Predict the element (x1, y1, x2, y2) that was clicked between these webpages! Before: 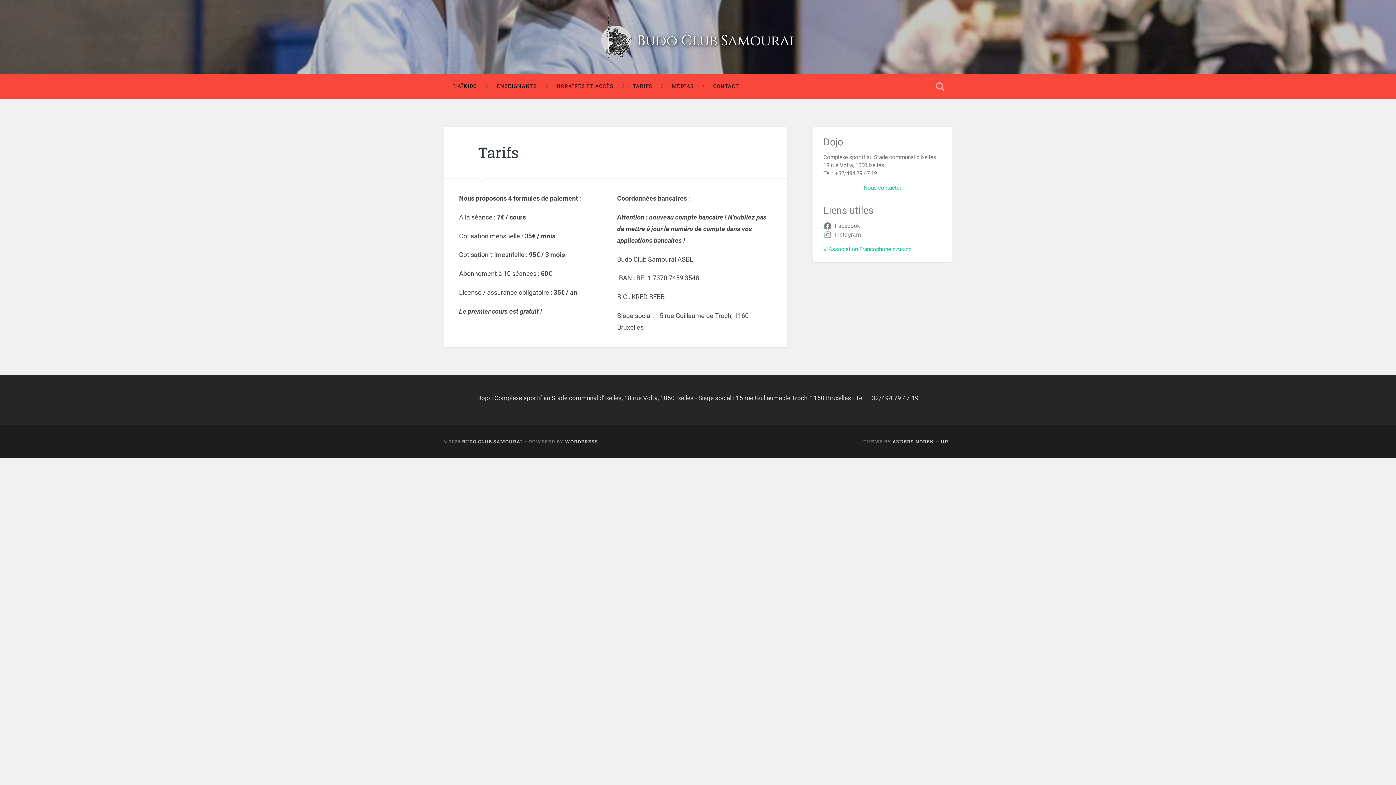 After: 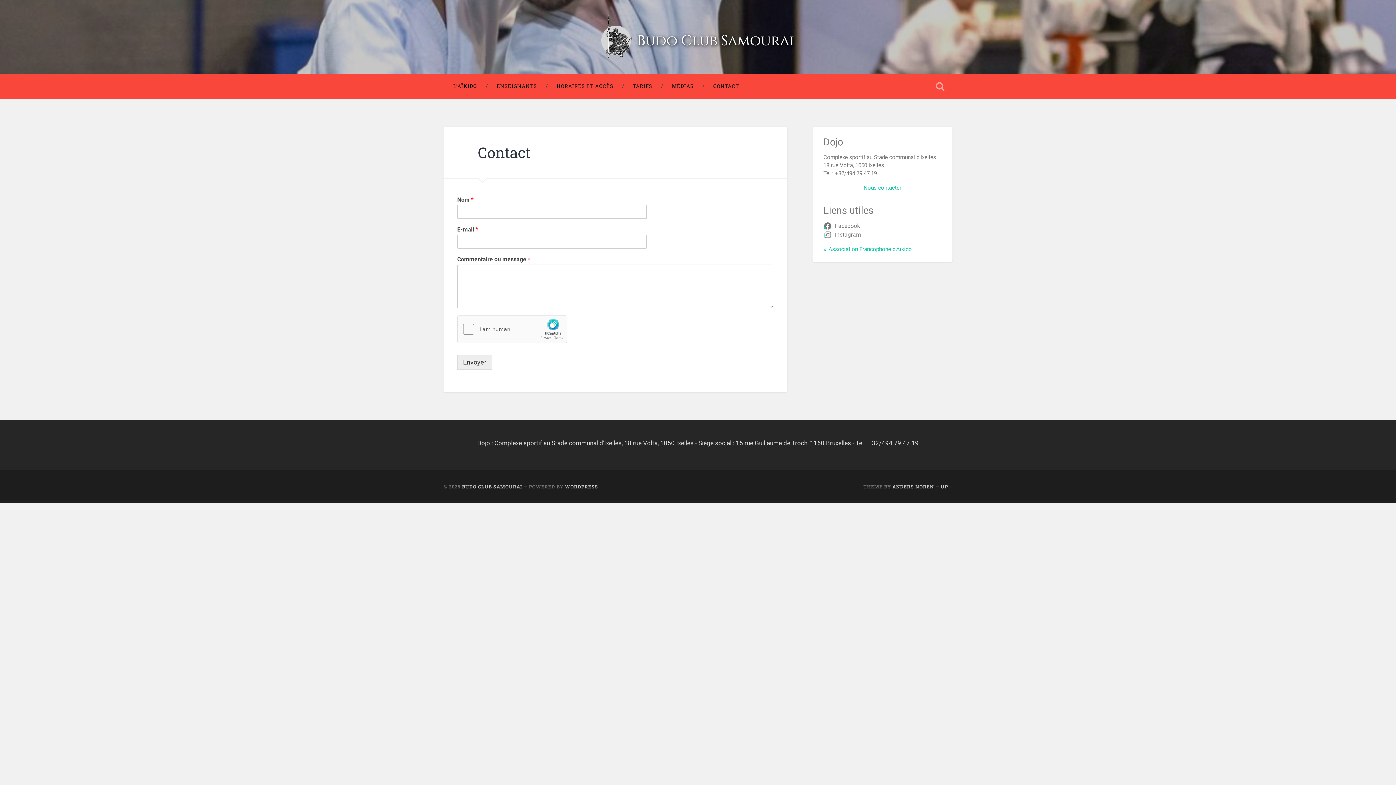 Action: bbox: (703, 74, 749, 98) label: CONTACT